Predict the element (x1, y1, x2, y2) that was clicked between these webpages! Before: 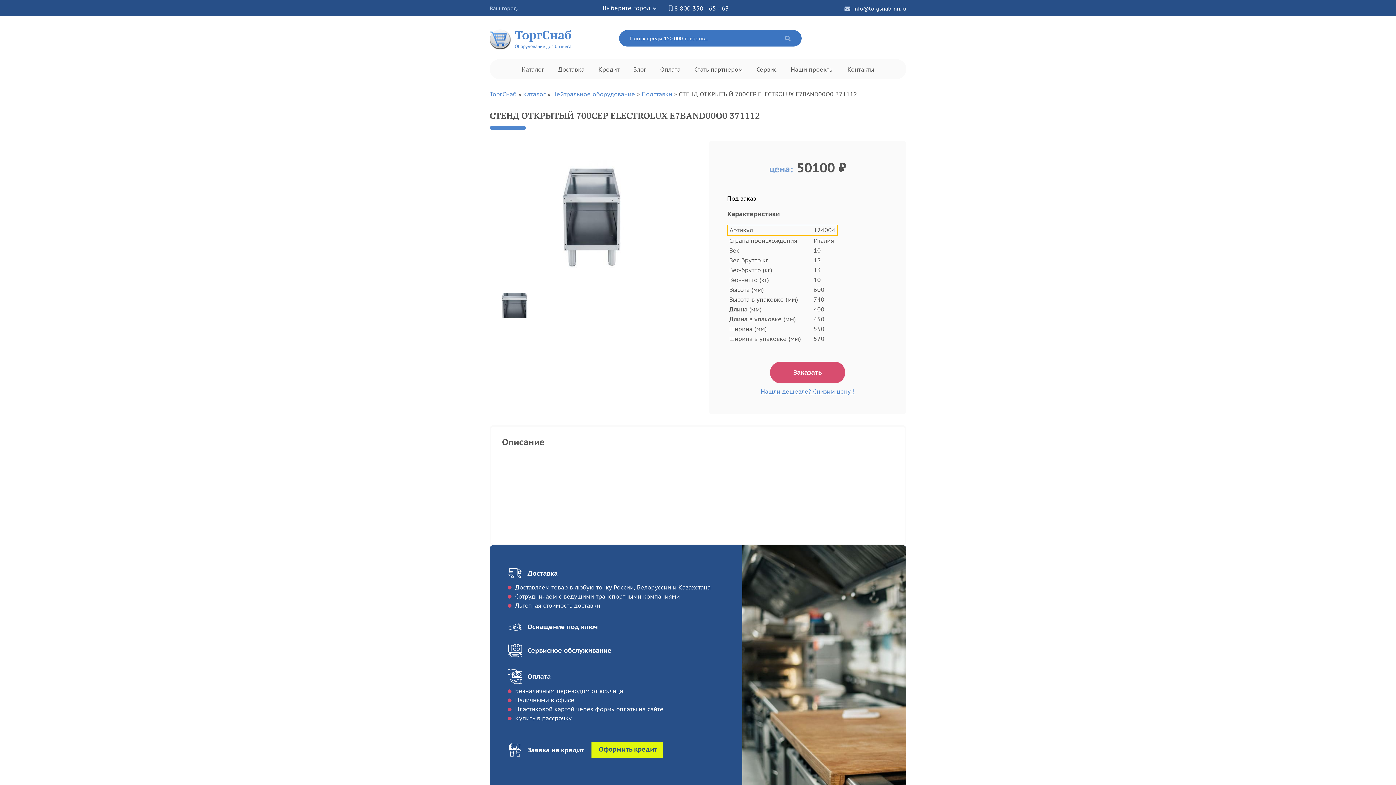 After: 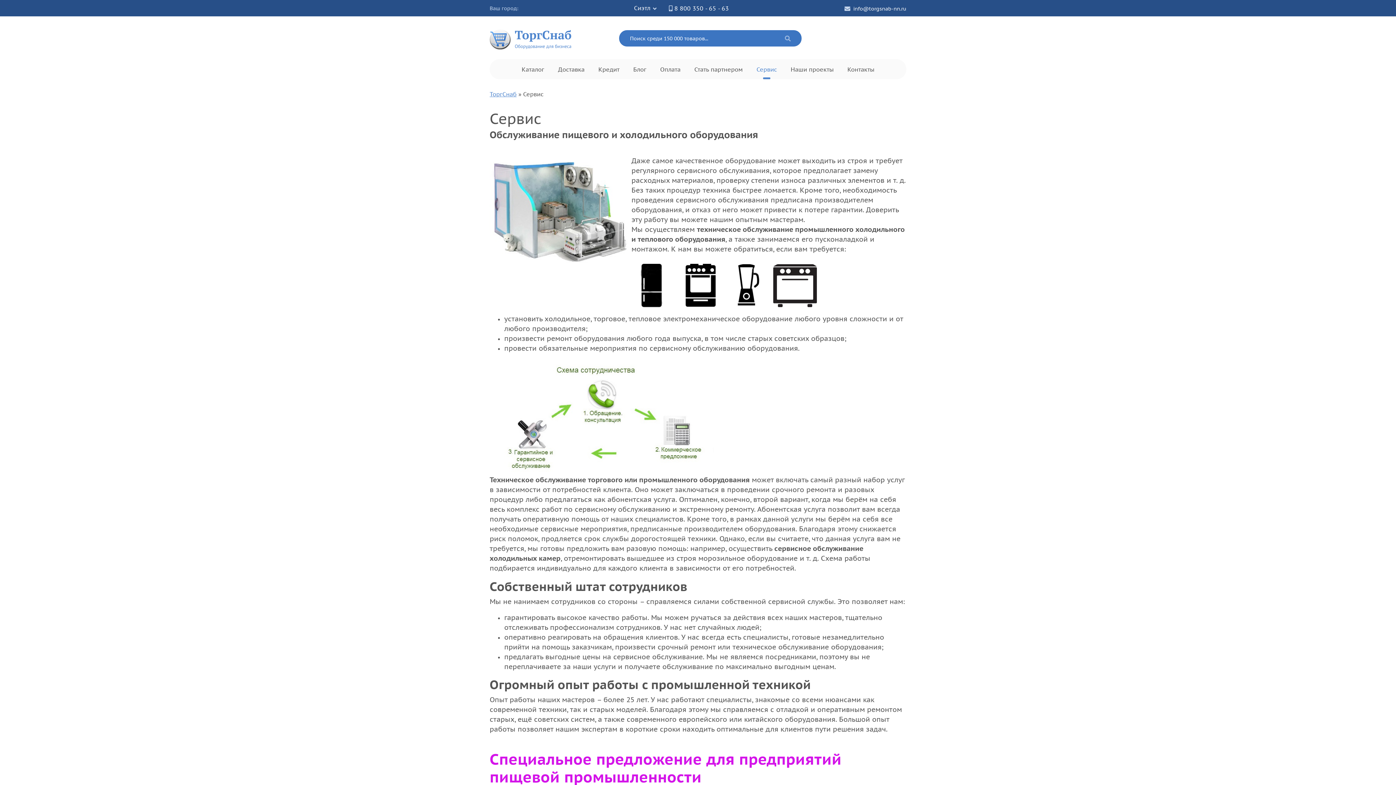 Action: bbox: (756, 66, 777, 72) label: Сервис